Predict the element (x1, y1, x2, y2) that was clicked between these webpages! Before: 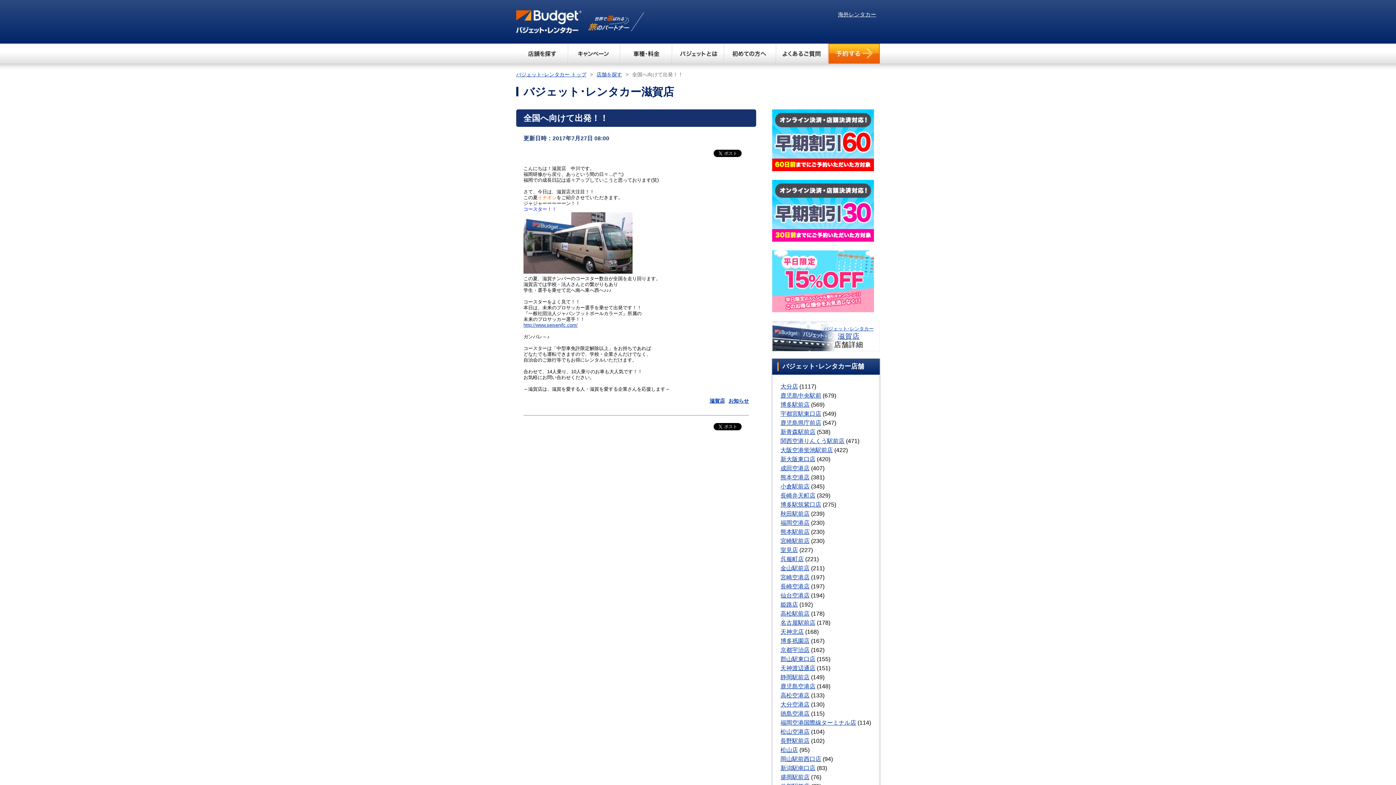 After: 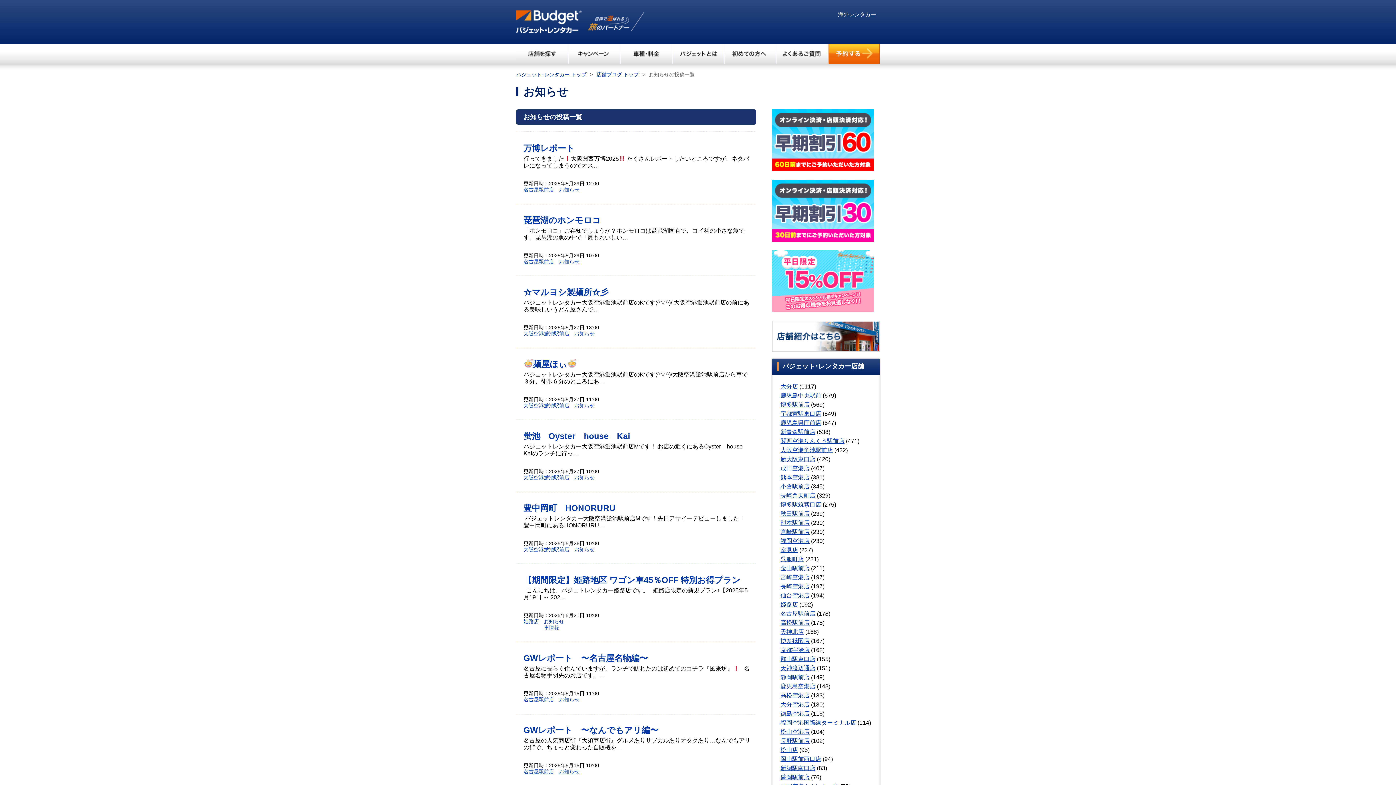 Action: bbox: (728, 398, 749, 404) label: お知らせ